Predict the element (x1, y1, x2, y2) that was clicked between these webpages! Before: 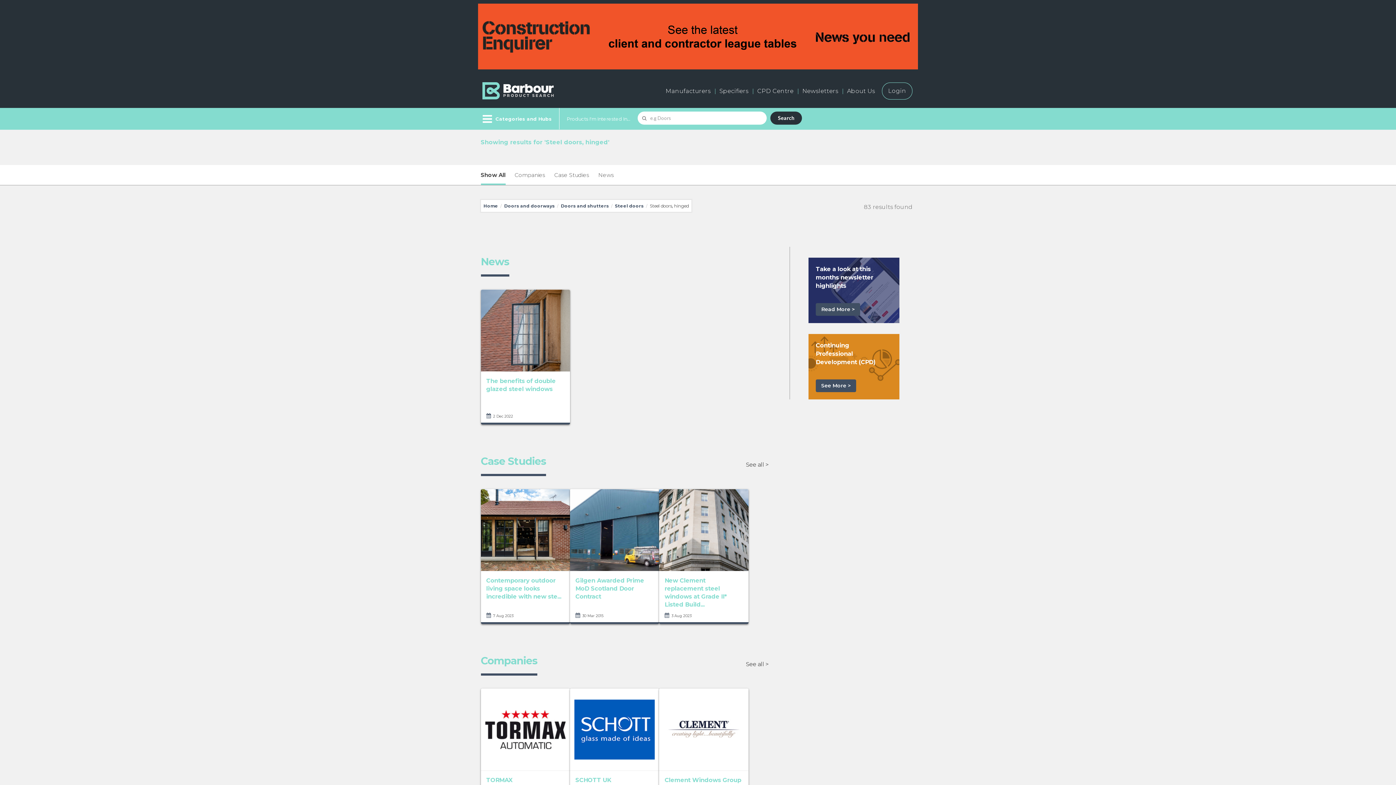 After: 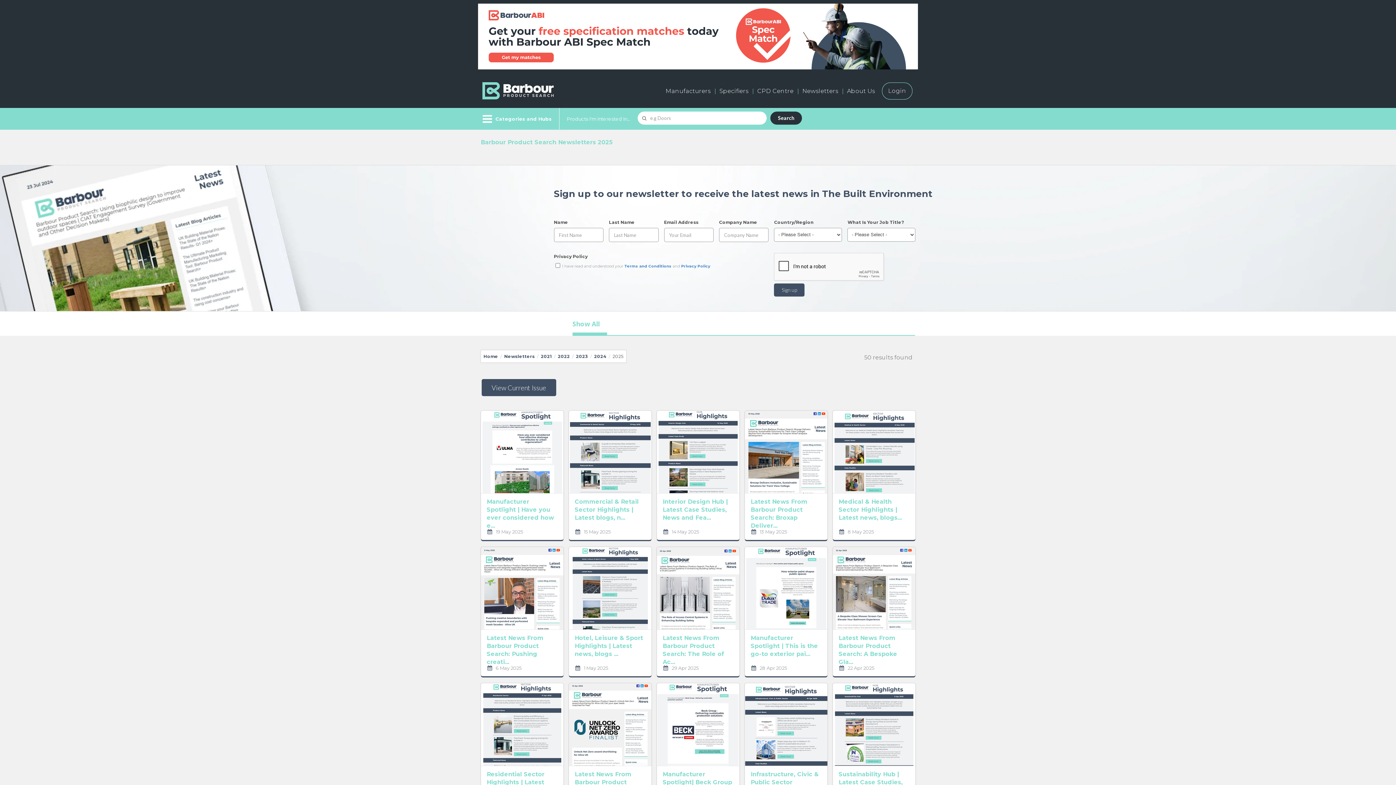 Action: bbox: (802, 87, 838, 94) label: Newsletters